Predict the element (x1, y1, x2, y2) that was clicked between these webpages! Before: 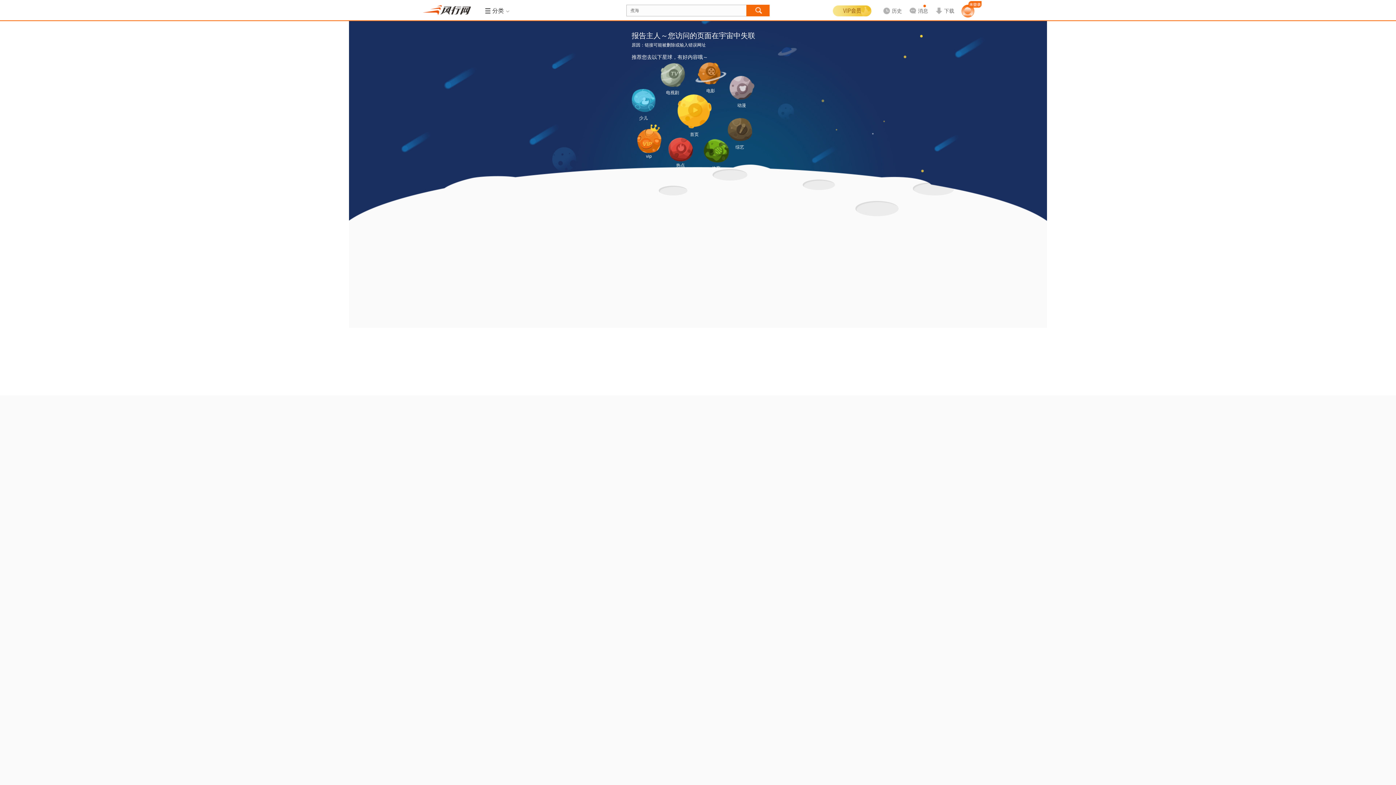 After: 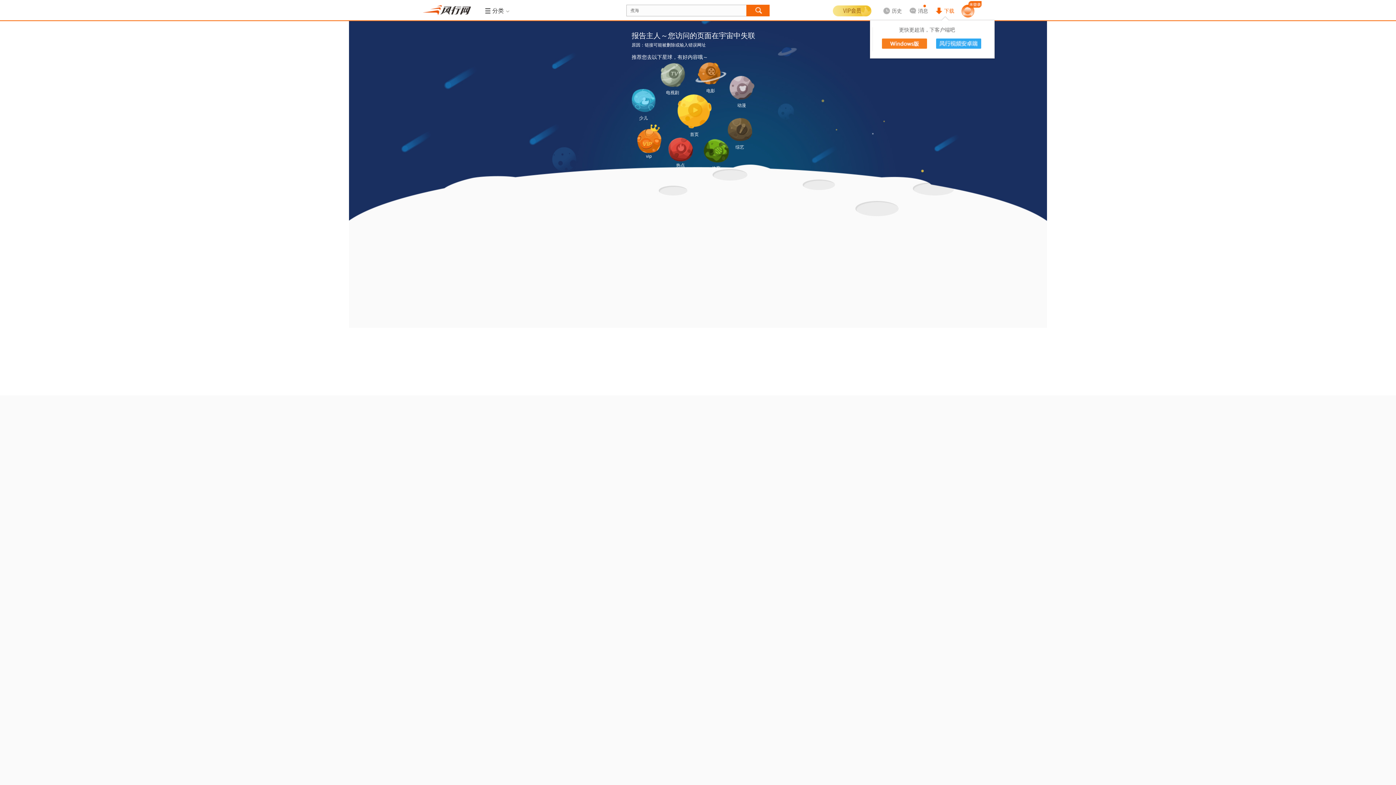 Action: label: 下载 bbox: (935, 3, 954, 6)